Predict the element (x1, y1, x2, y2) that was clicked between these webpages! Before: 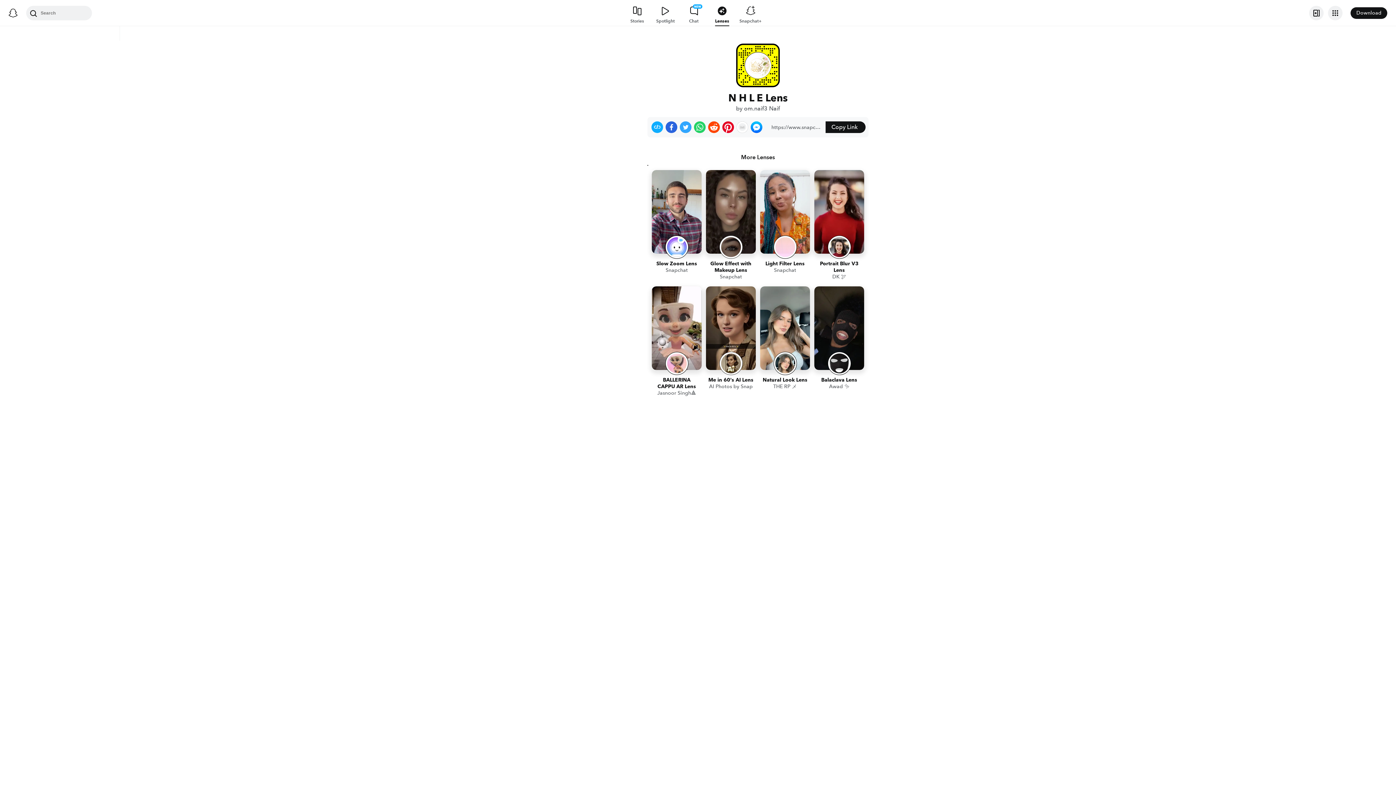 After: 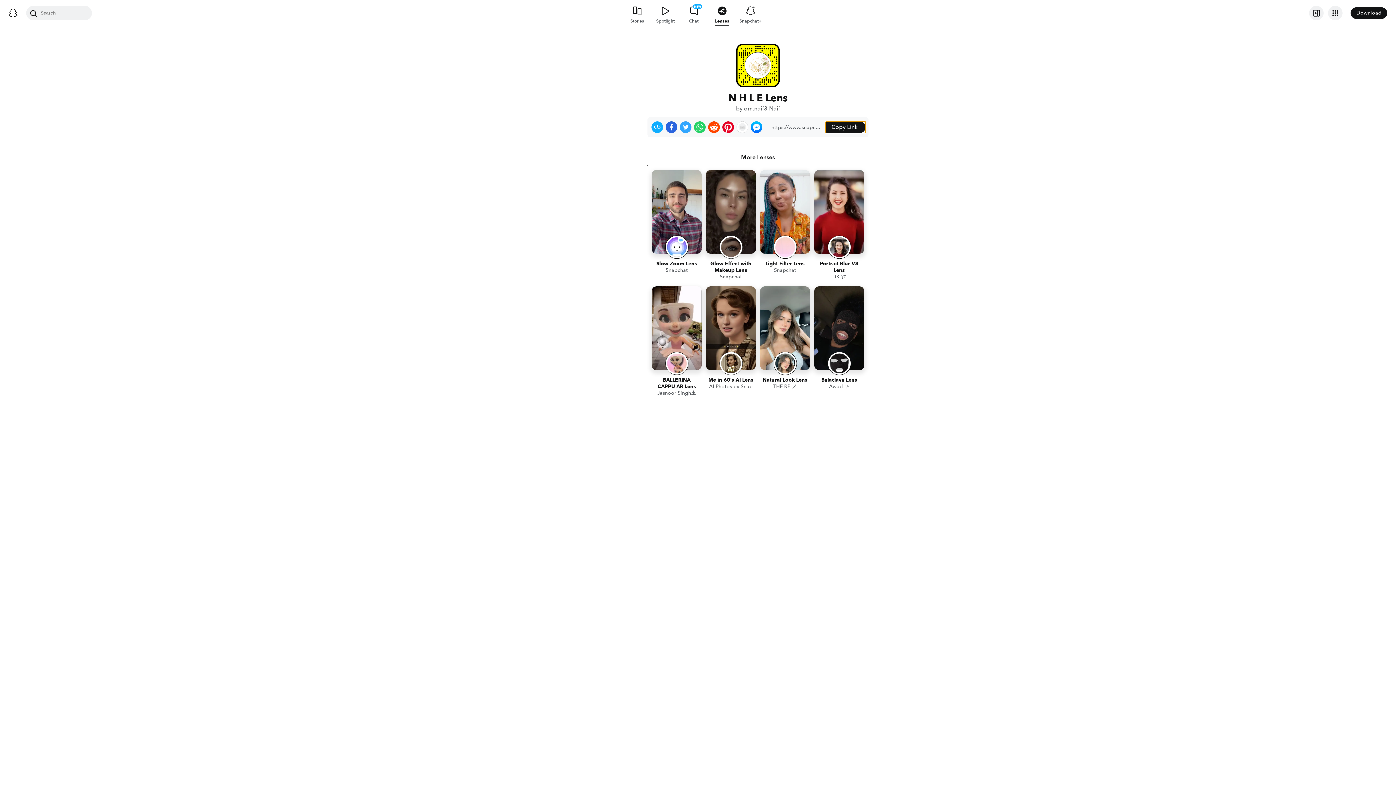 Action: label: Copy Link bbox: (825, 121, 865, 133)